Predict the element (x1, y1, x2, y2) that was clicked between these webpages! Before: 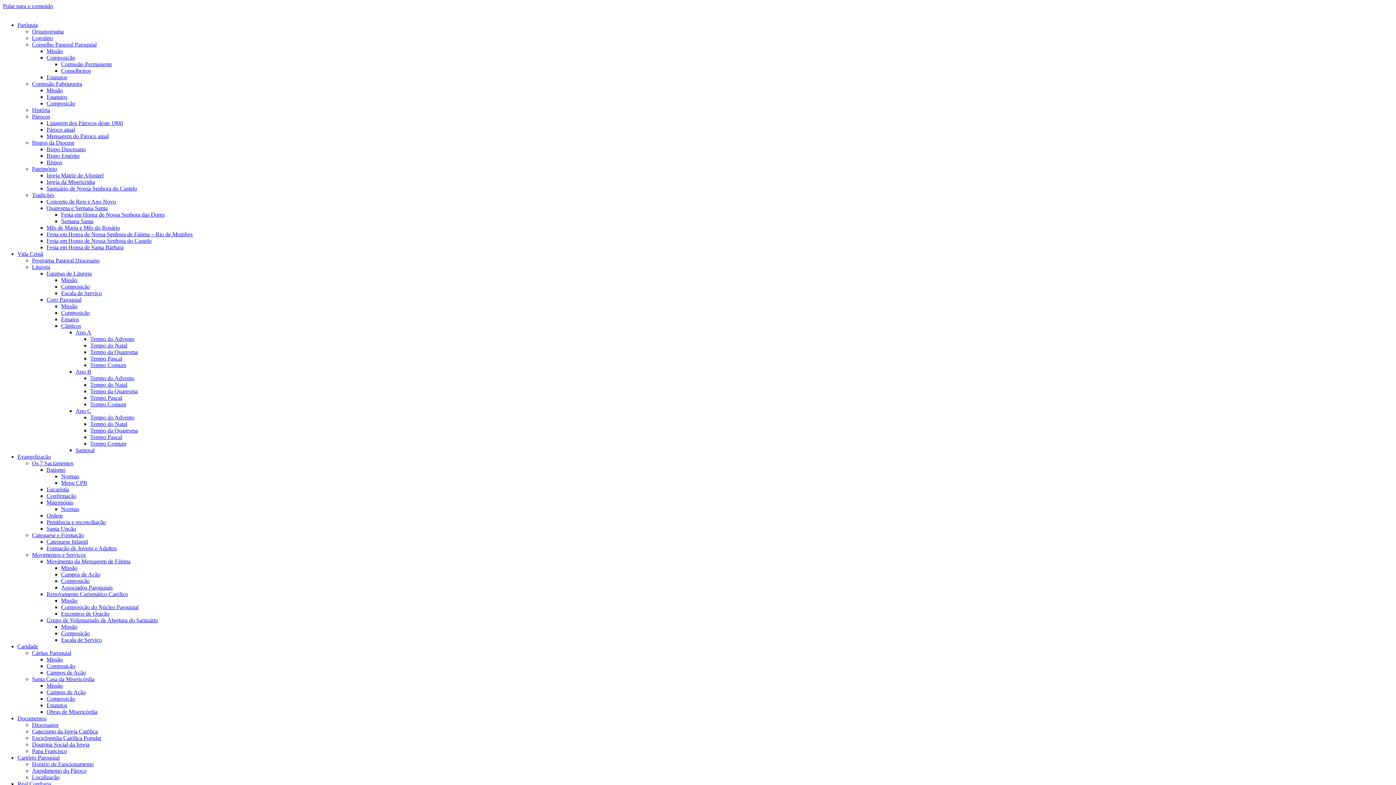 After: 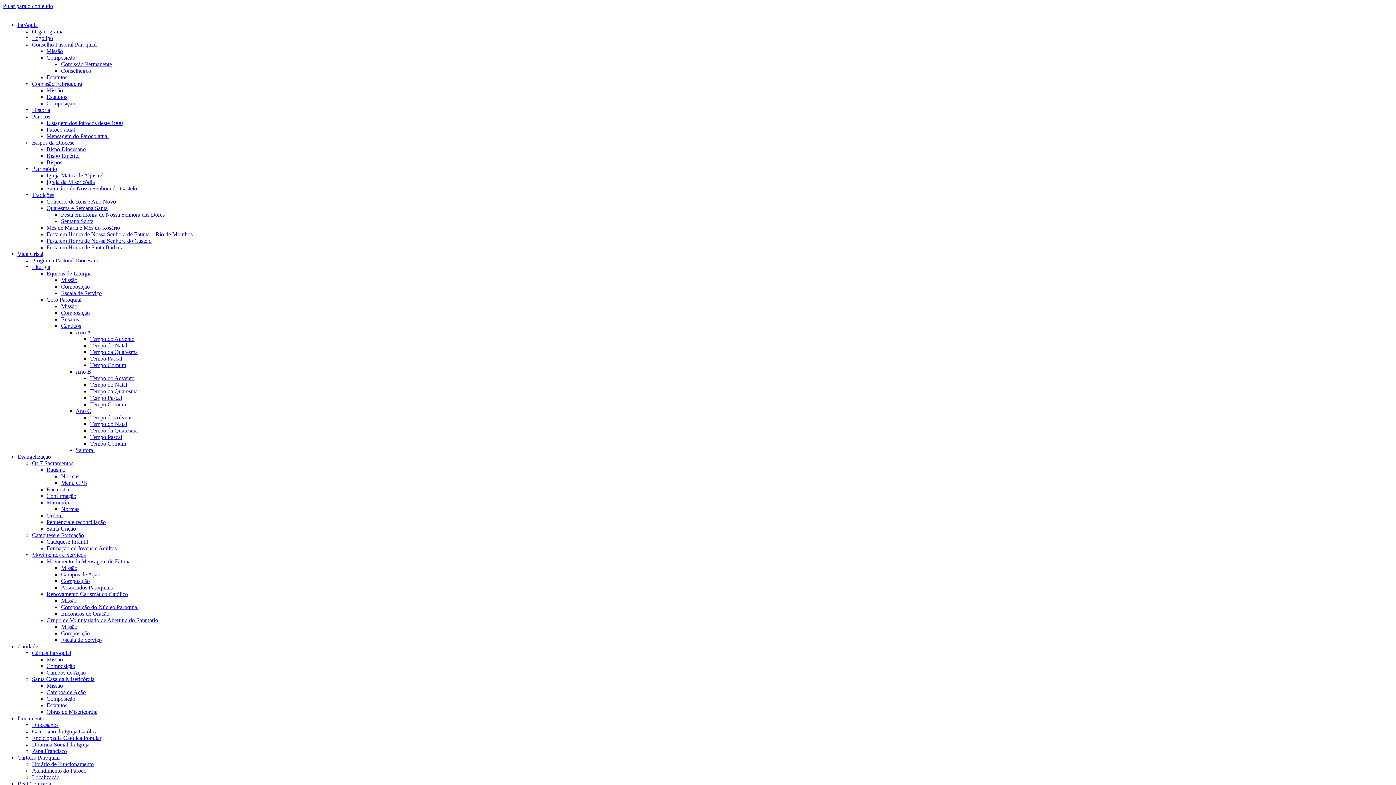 Action: bbox: (61, 637, 101, 643) label: Escala de Serviço